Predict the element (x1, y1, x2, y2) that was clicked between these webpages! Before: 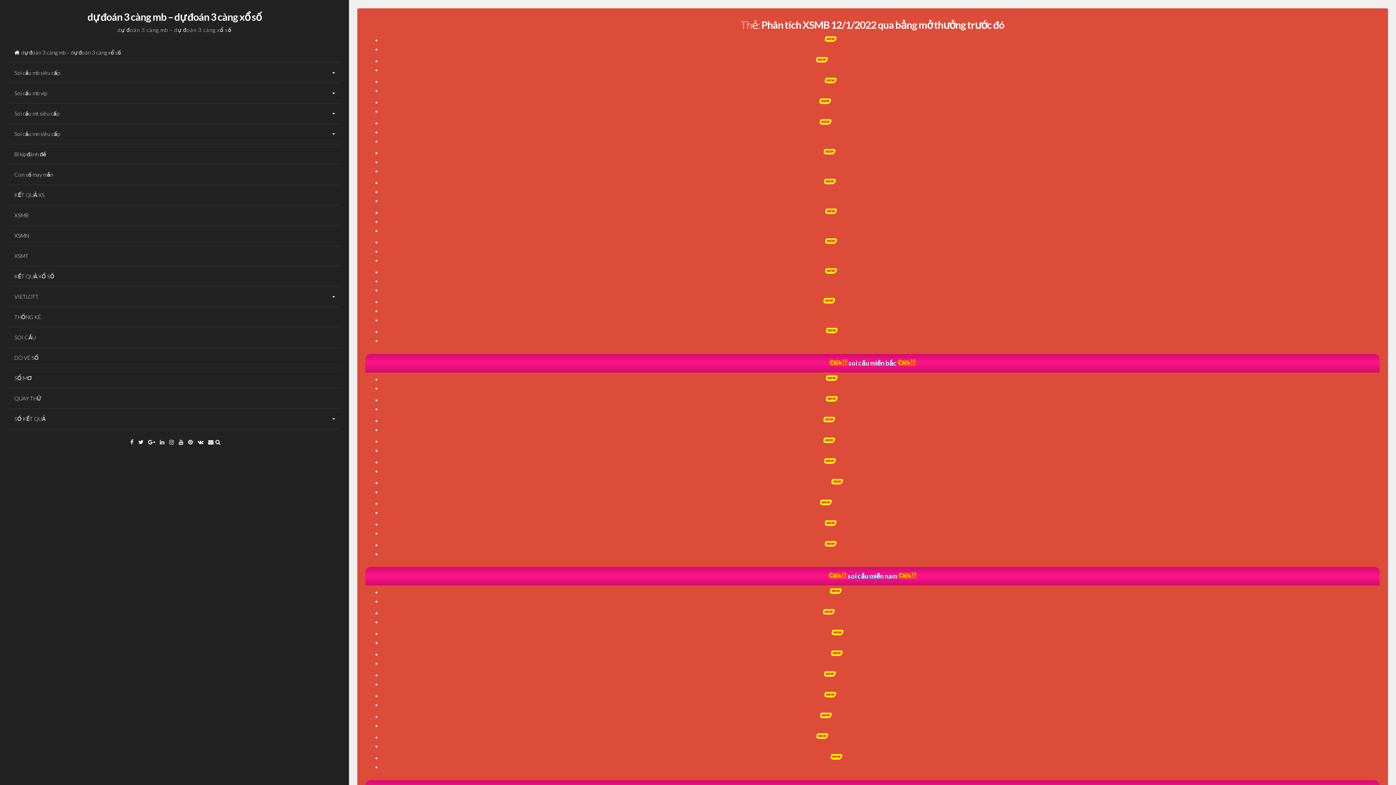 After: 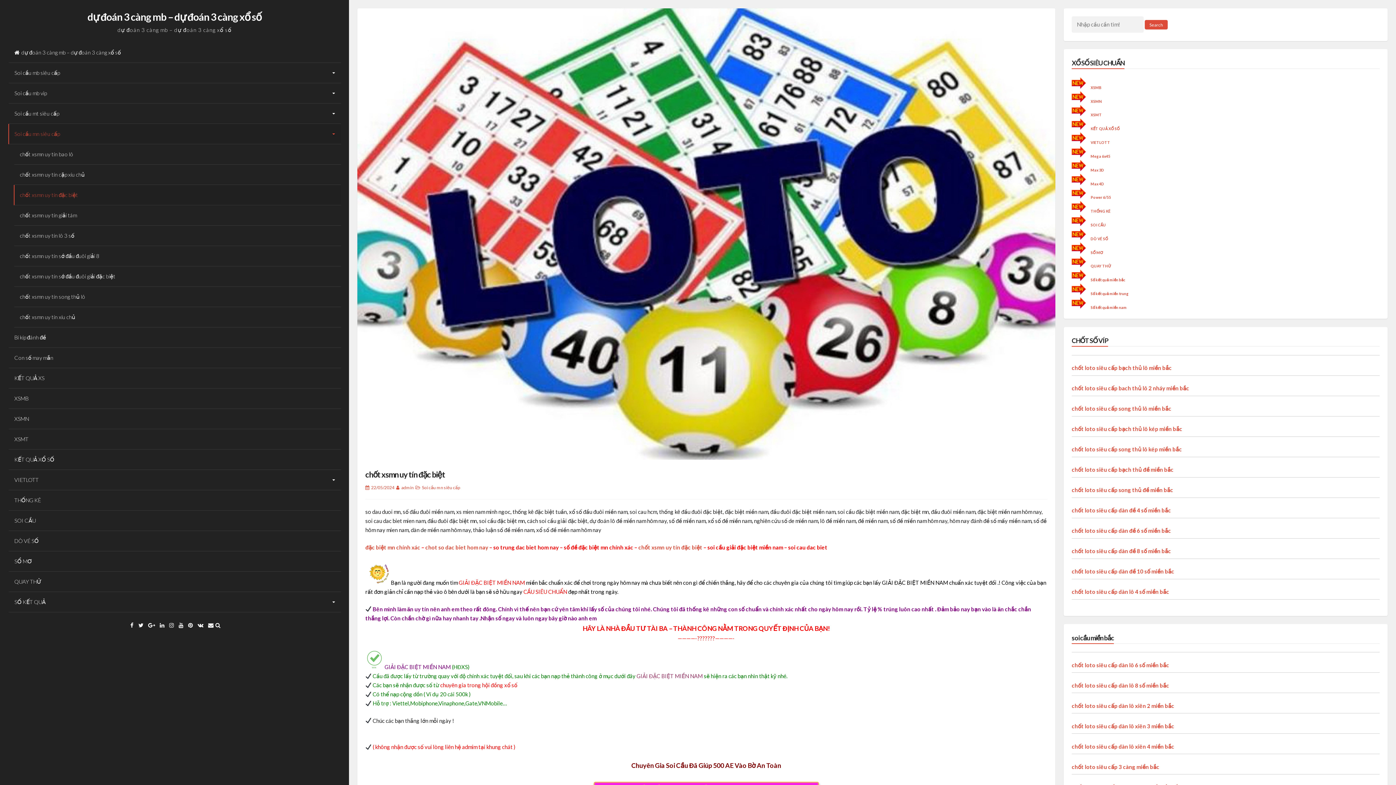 Action: label: chốt loto siêu cấp giải đặc biệt miền nam bbox: (840, 610, 944, 616)